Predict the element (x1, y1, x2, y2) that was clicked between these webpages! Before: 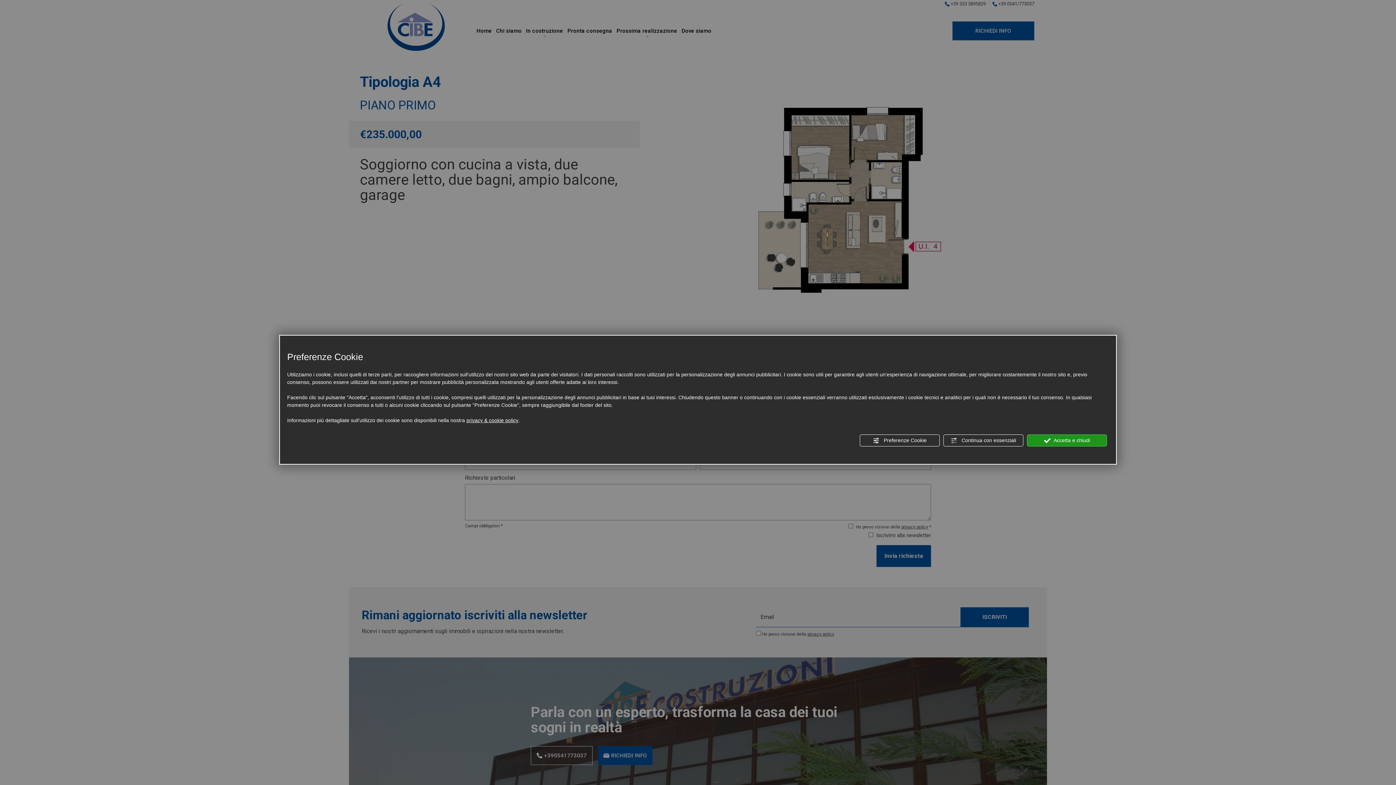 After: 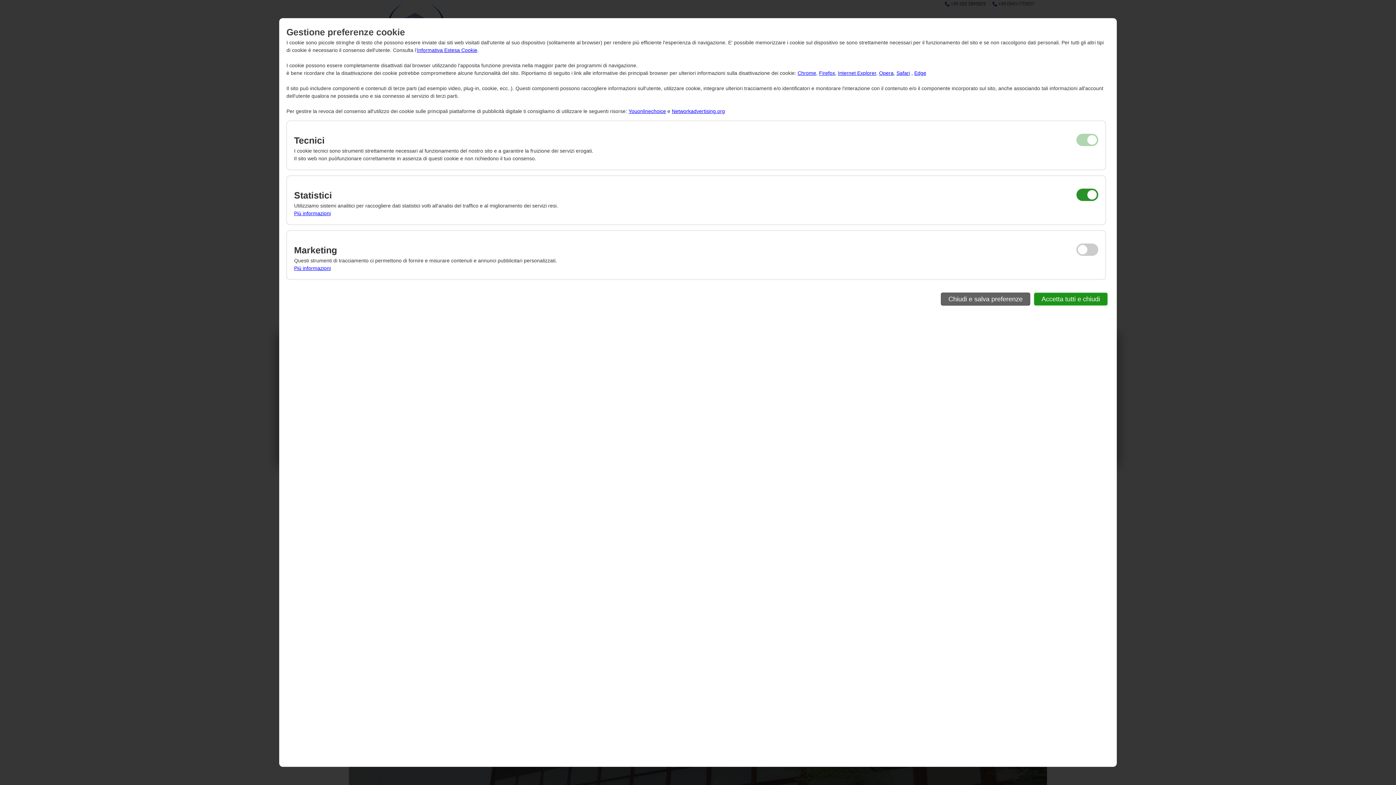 Action: label:  Preferenze Cookie bbox: (860, 434, 940, 446)